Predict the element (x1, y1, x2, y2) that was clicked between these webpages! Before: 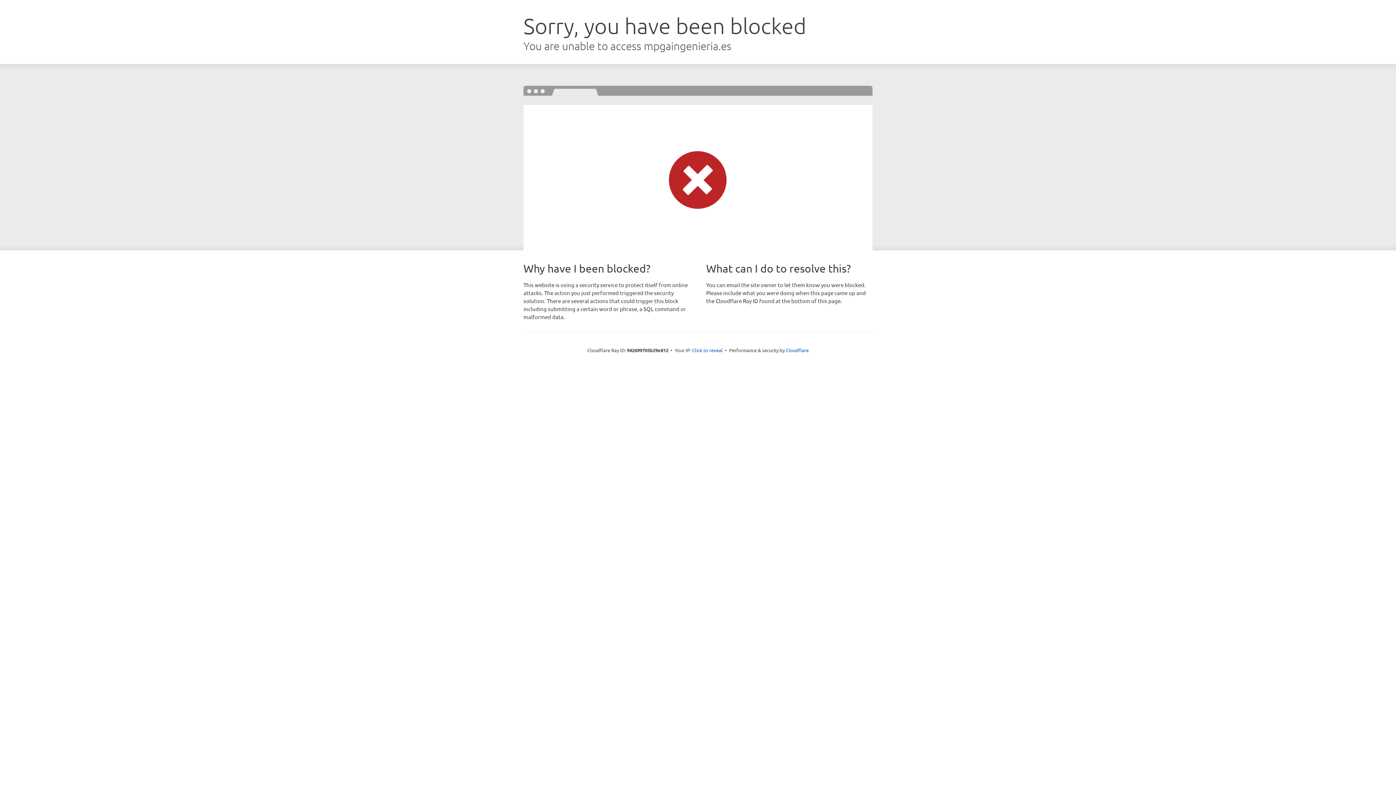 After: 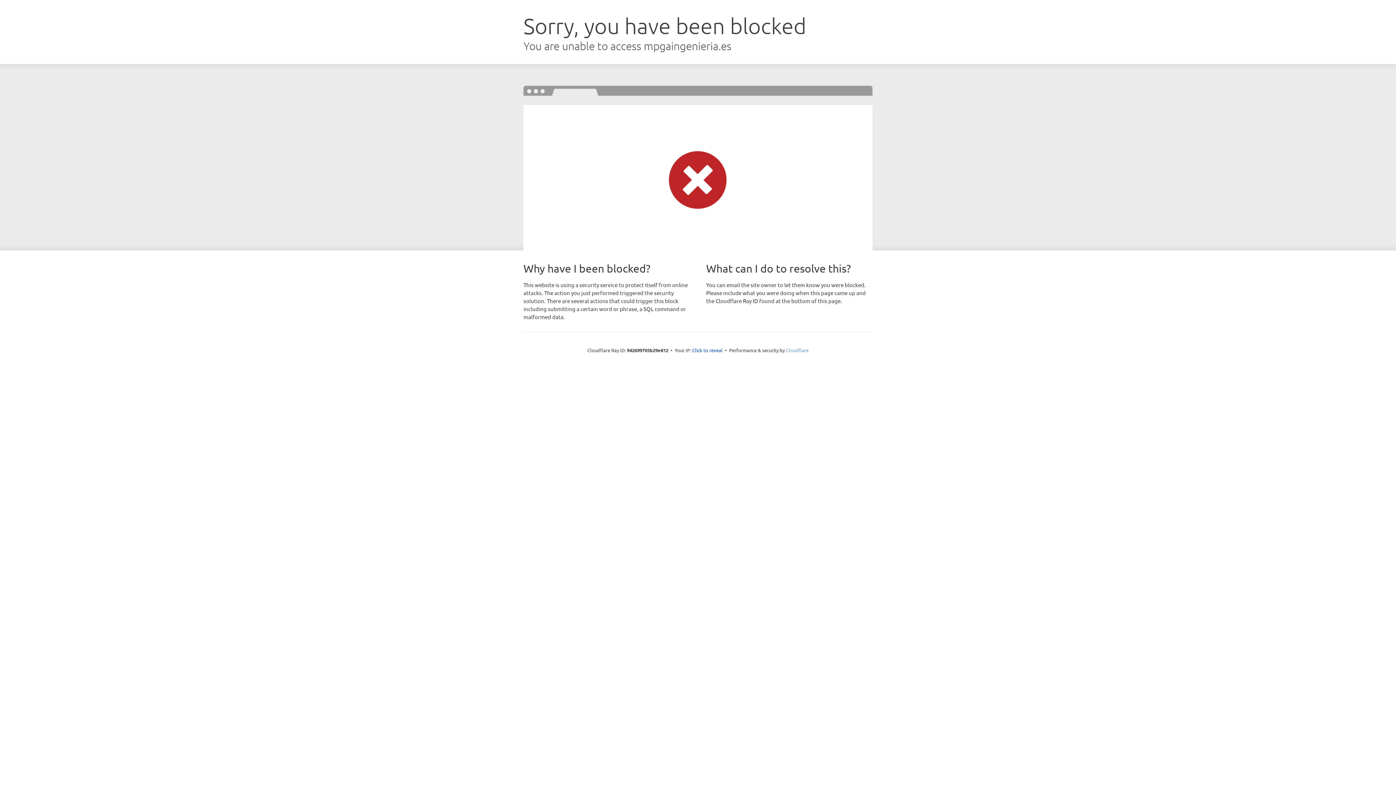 Action: label: Cloudflare bbox: (786, 347, 808, 353)